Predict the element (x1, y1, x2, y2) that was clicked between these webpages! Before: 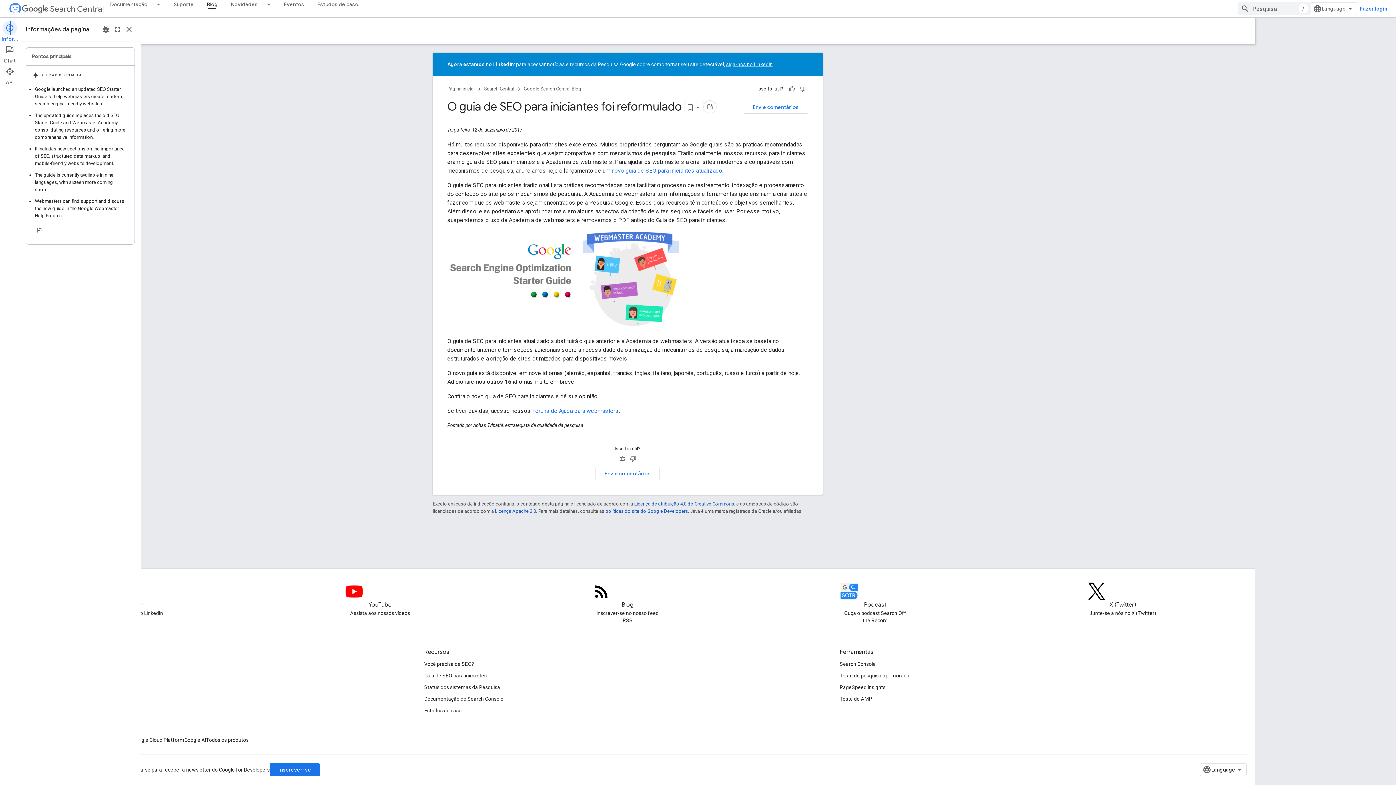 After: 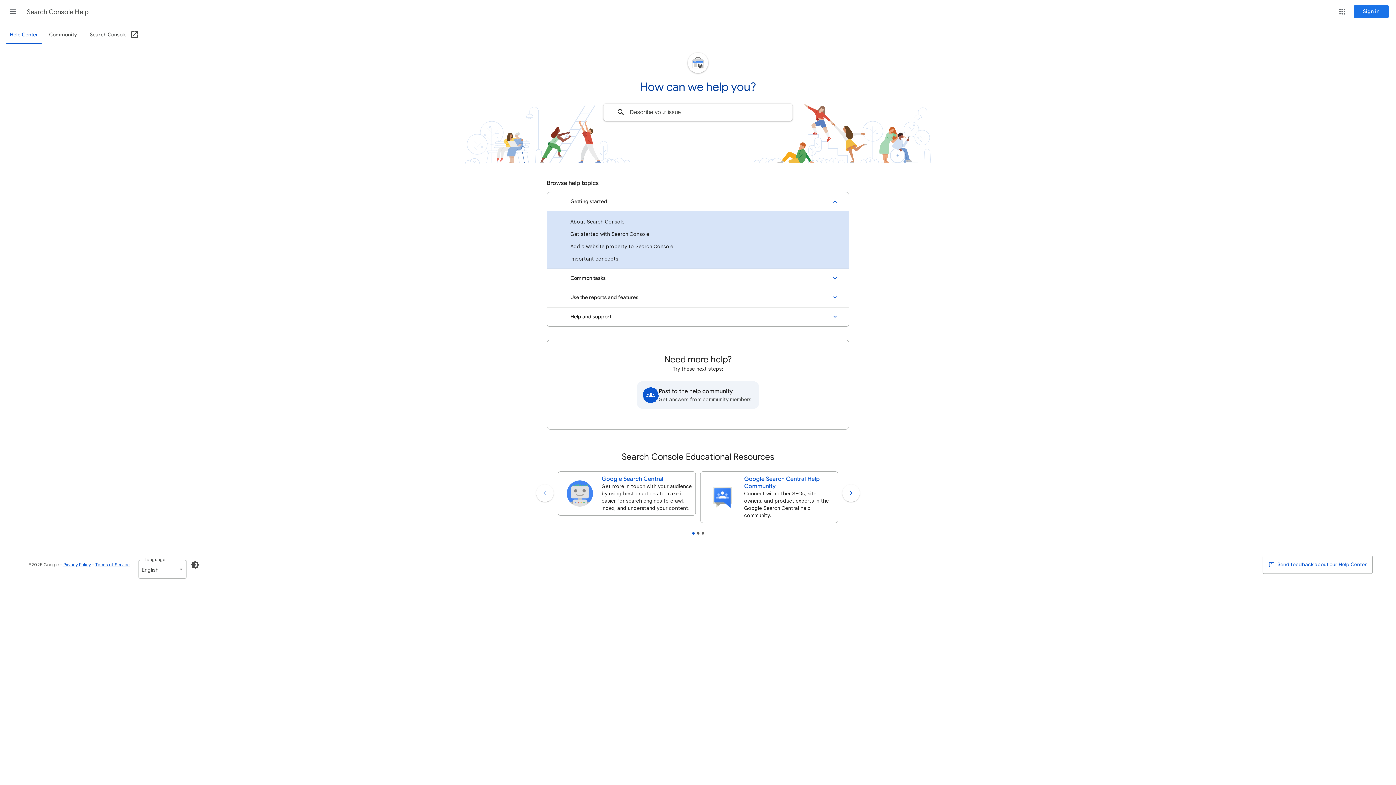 Action: label: Documentação do Search Console bbox: (424, 693, 503, 705)